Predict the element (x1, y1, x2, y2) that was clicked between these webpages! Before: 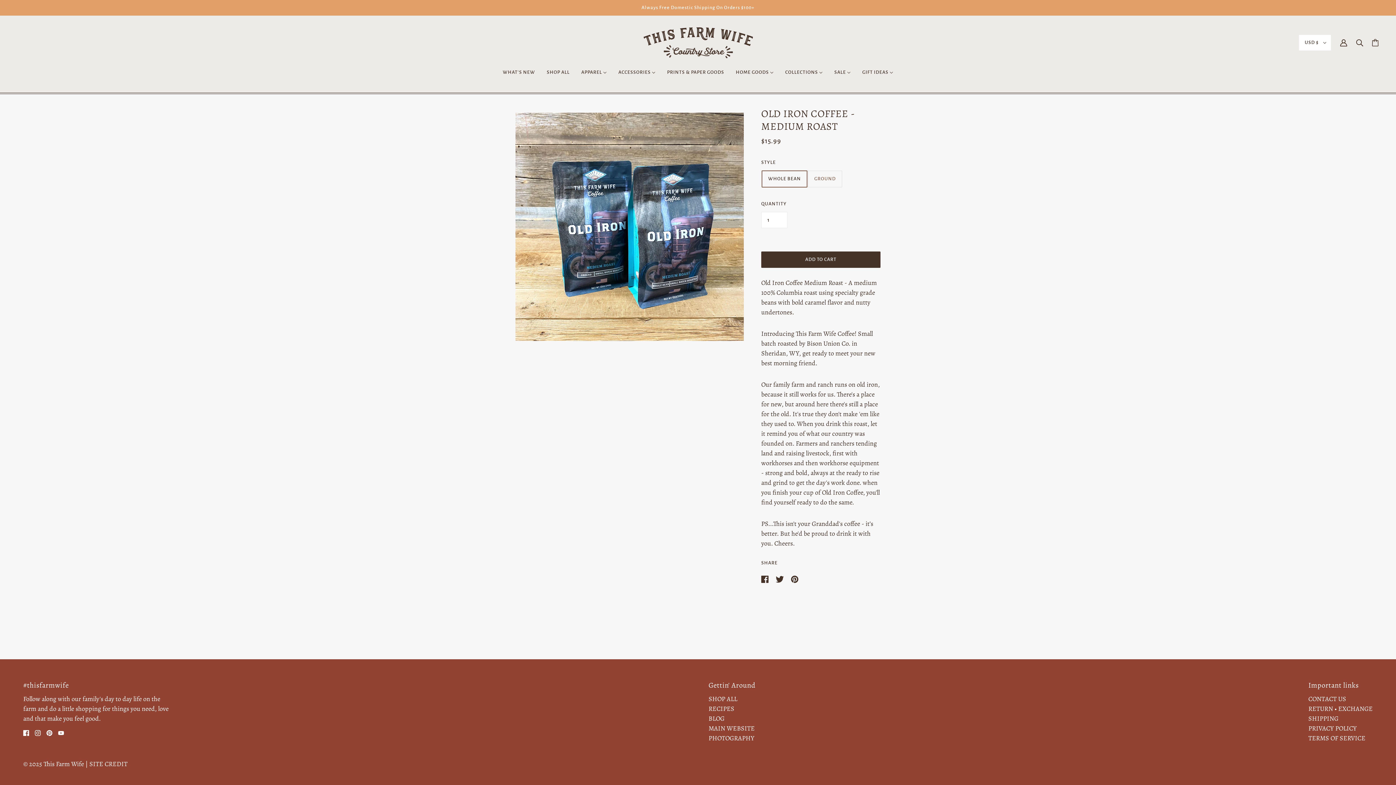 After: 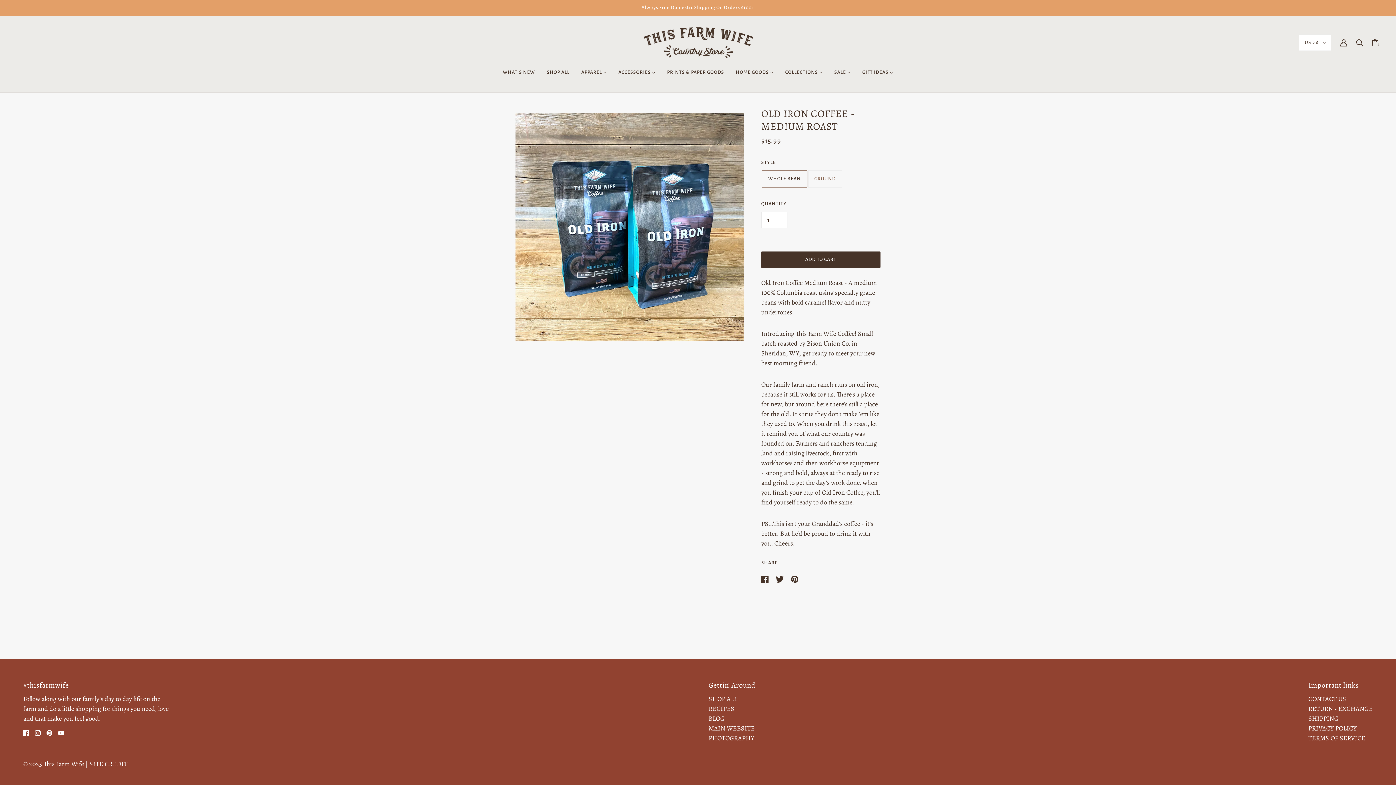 Action: bbox: (770, 744, 780, 760)